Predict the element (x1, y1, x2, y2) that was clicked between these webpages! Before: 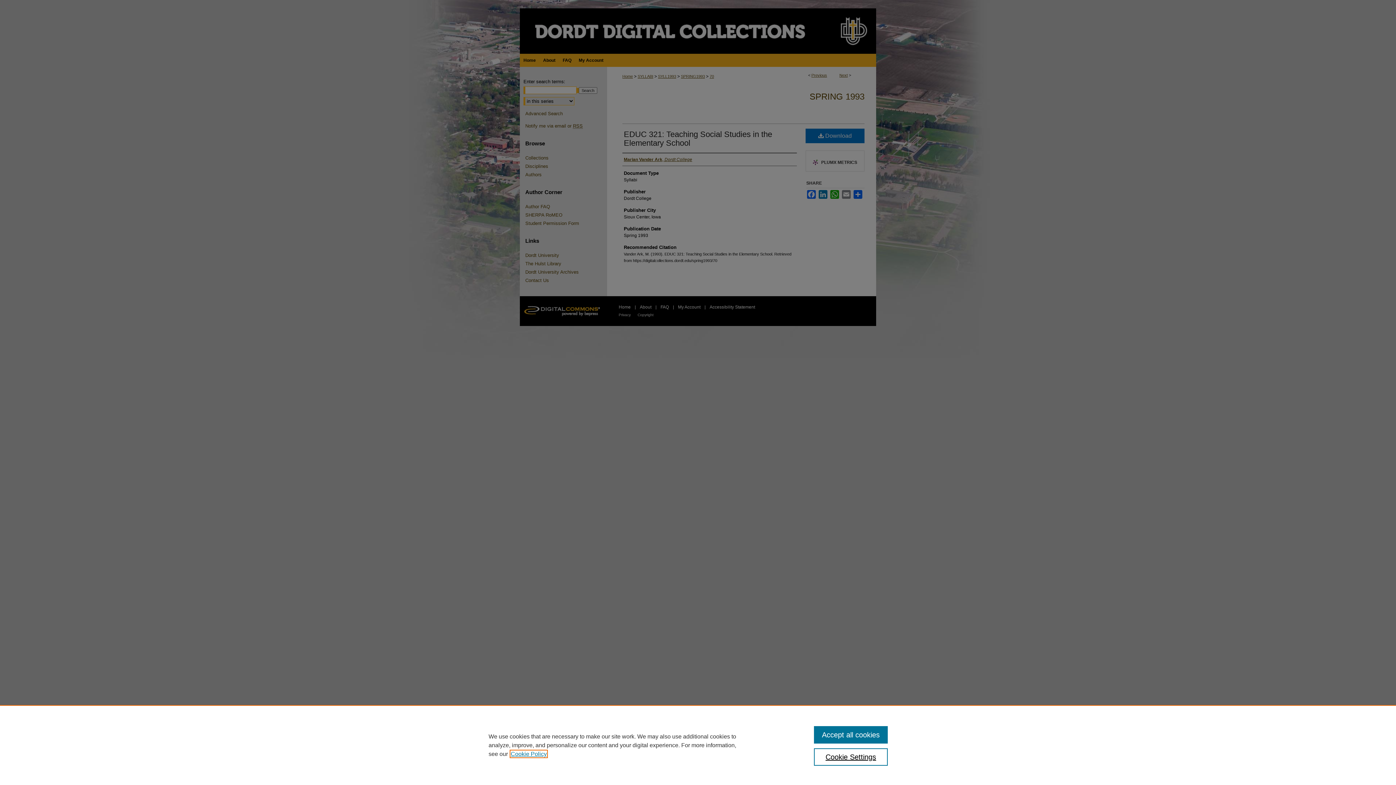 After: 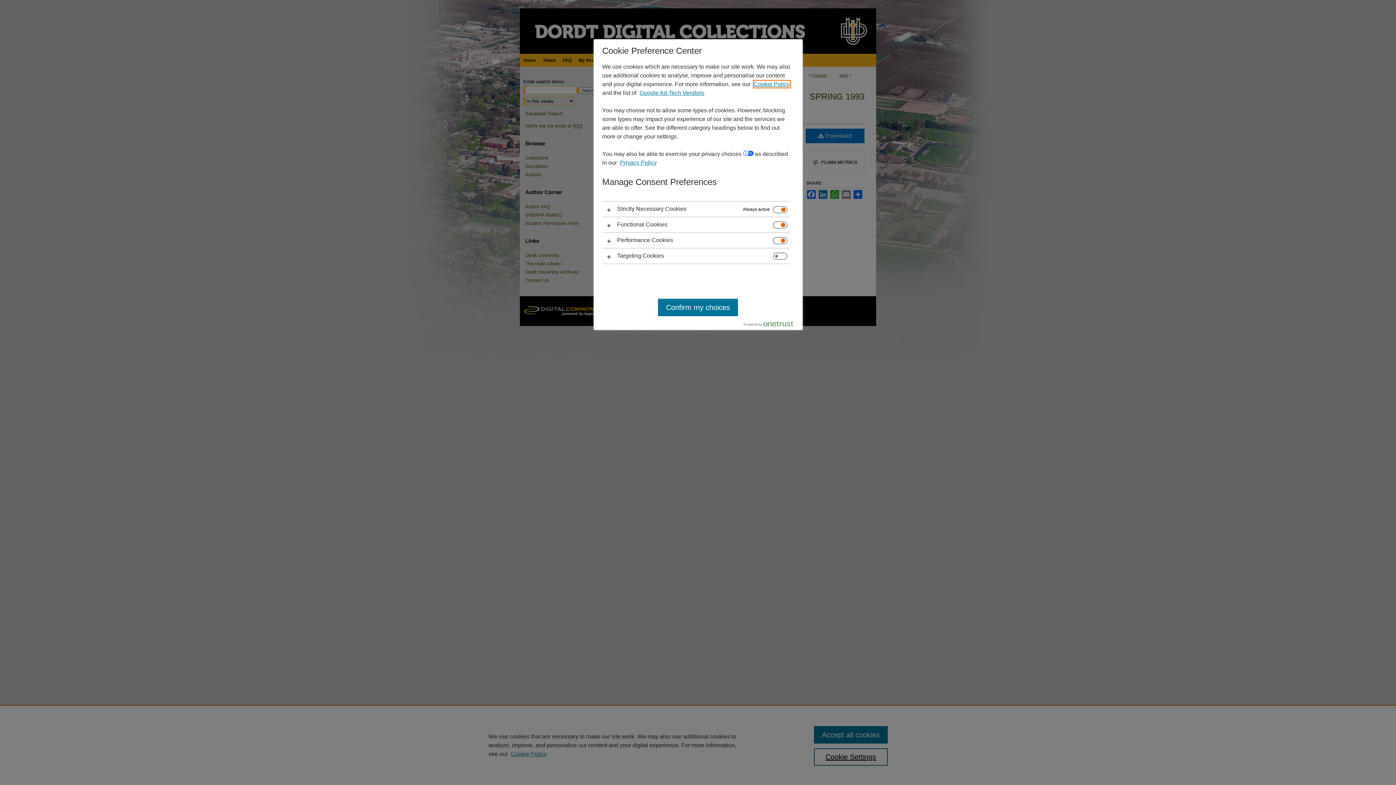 Action: label: Cookie Settings bbox: (814, 748, 887, 766)